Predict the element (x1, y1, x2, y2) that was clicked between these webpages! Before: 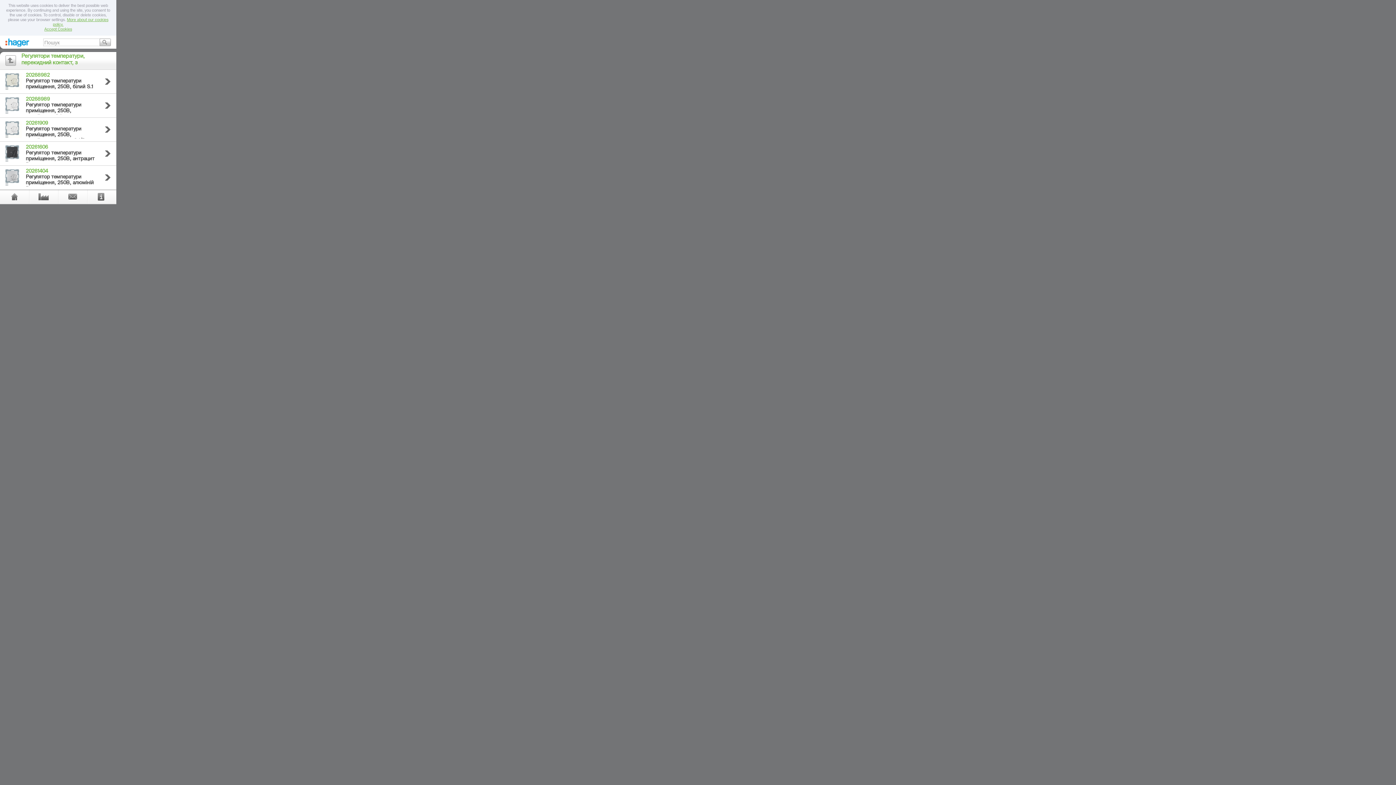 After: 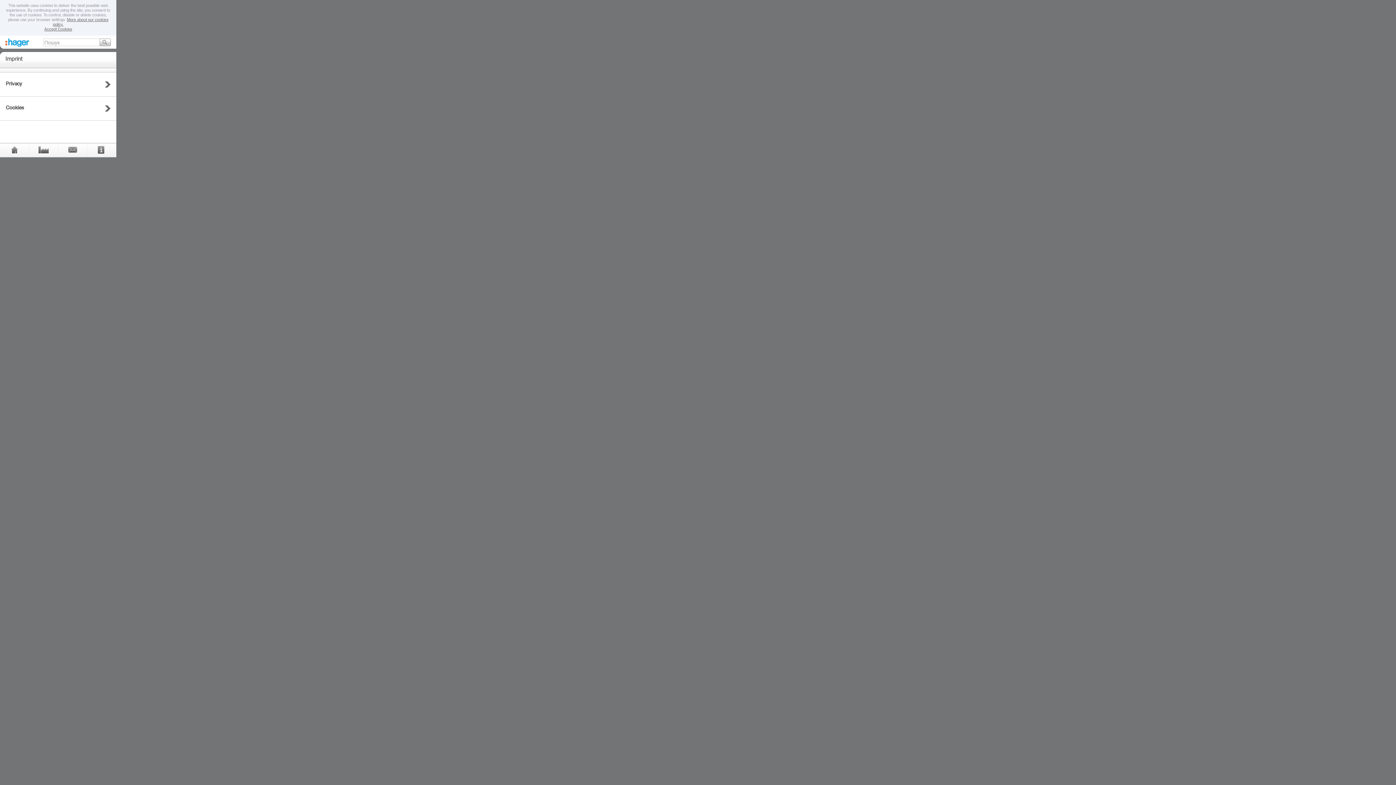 Action: bbox: (87, 189, 115, 204)